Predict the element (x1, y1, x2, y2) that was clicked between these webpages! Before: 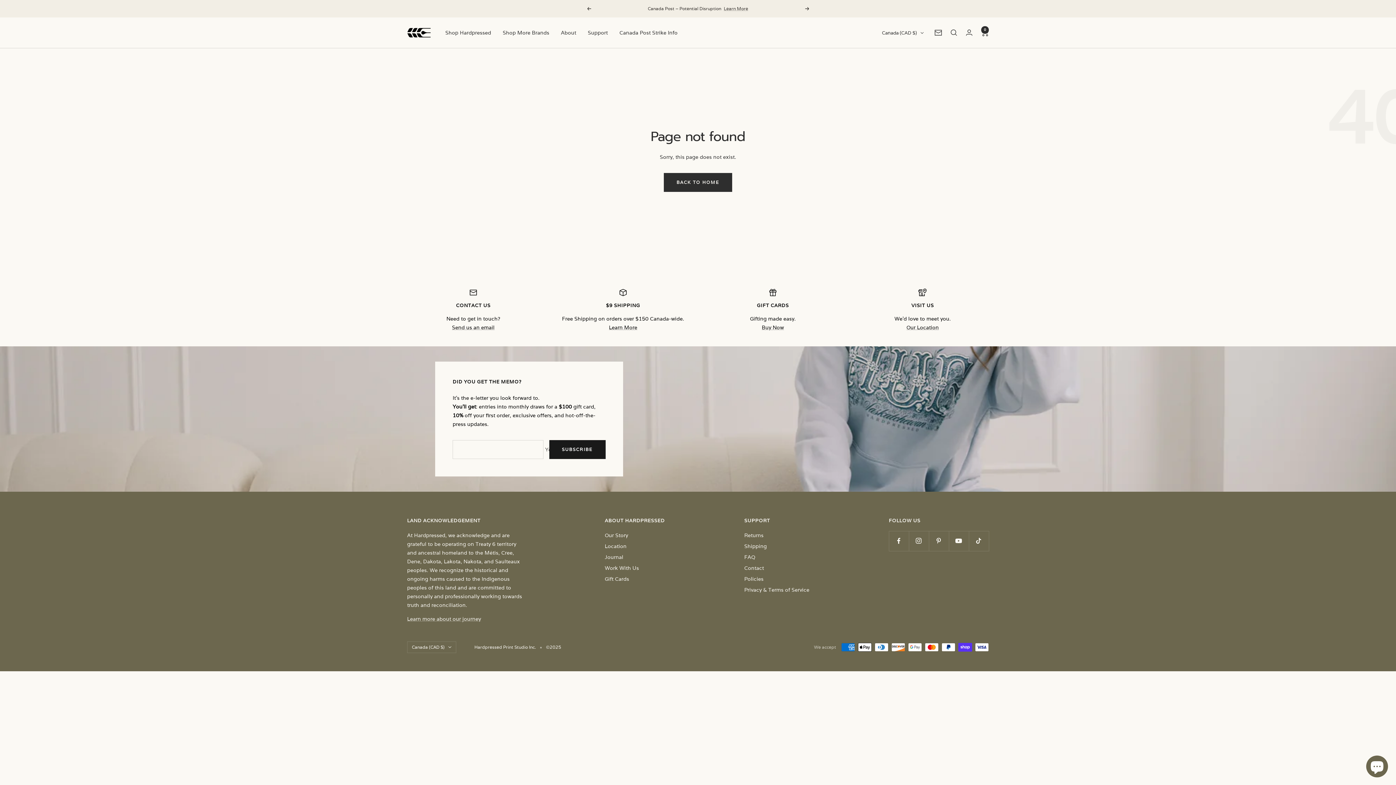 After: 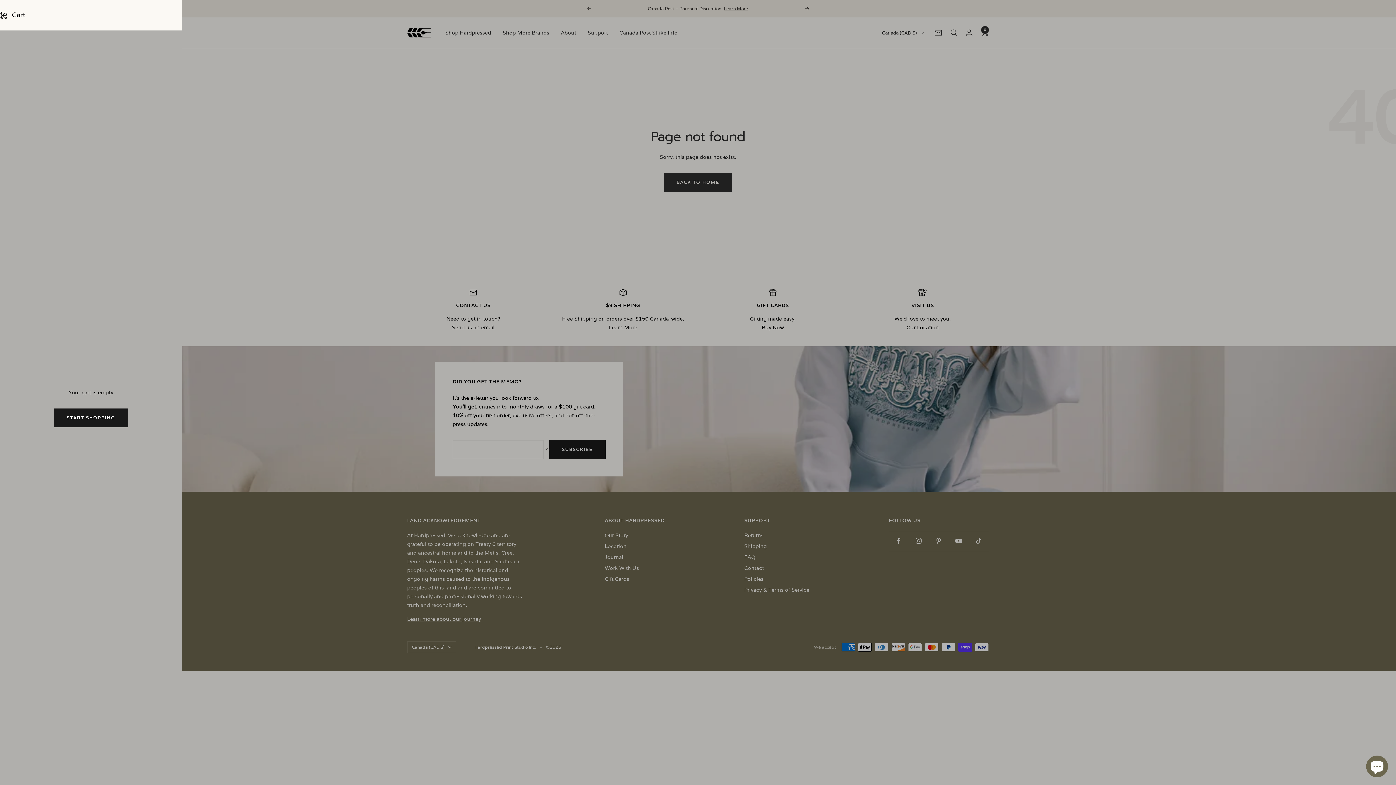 Action: bbox: (981, 29, 989, 36) label: Cart